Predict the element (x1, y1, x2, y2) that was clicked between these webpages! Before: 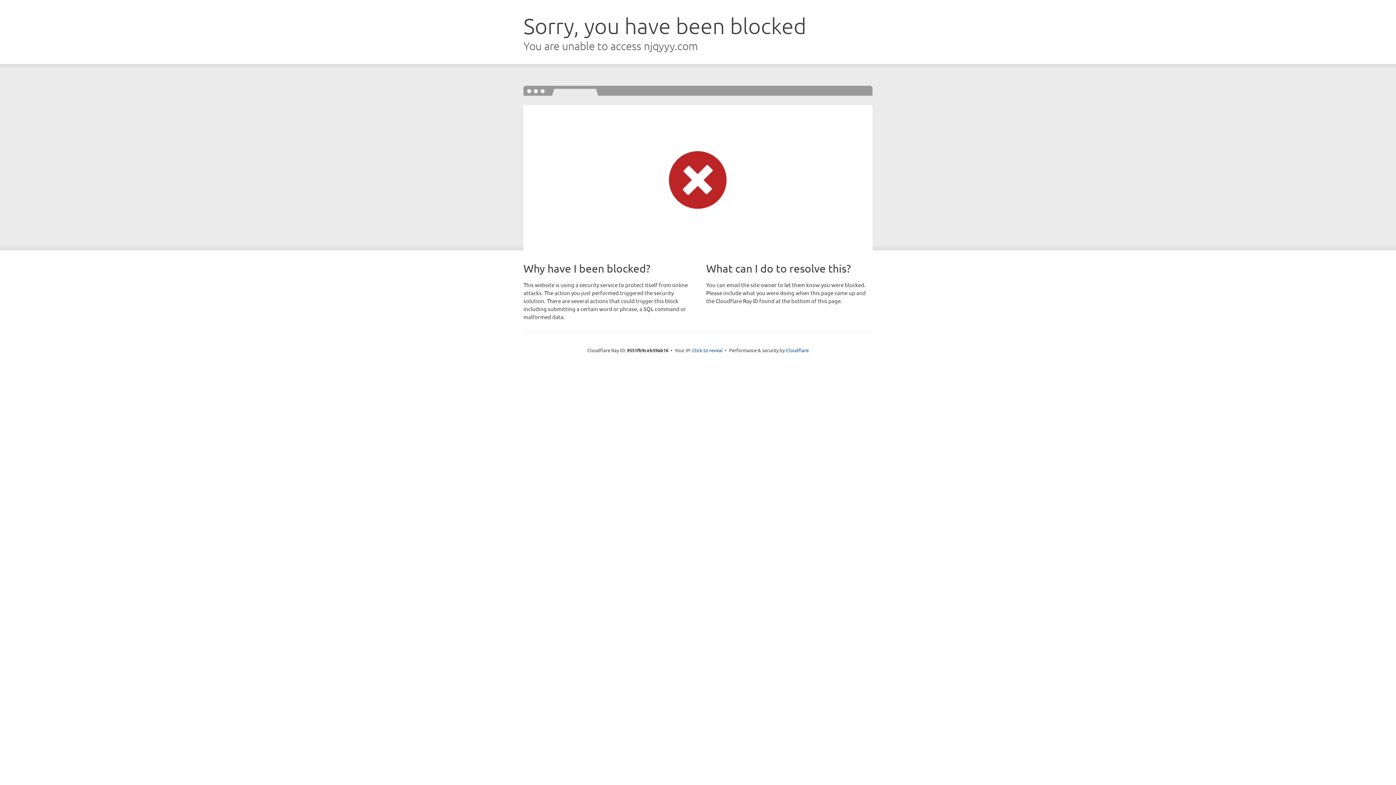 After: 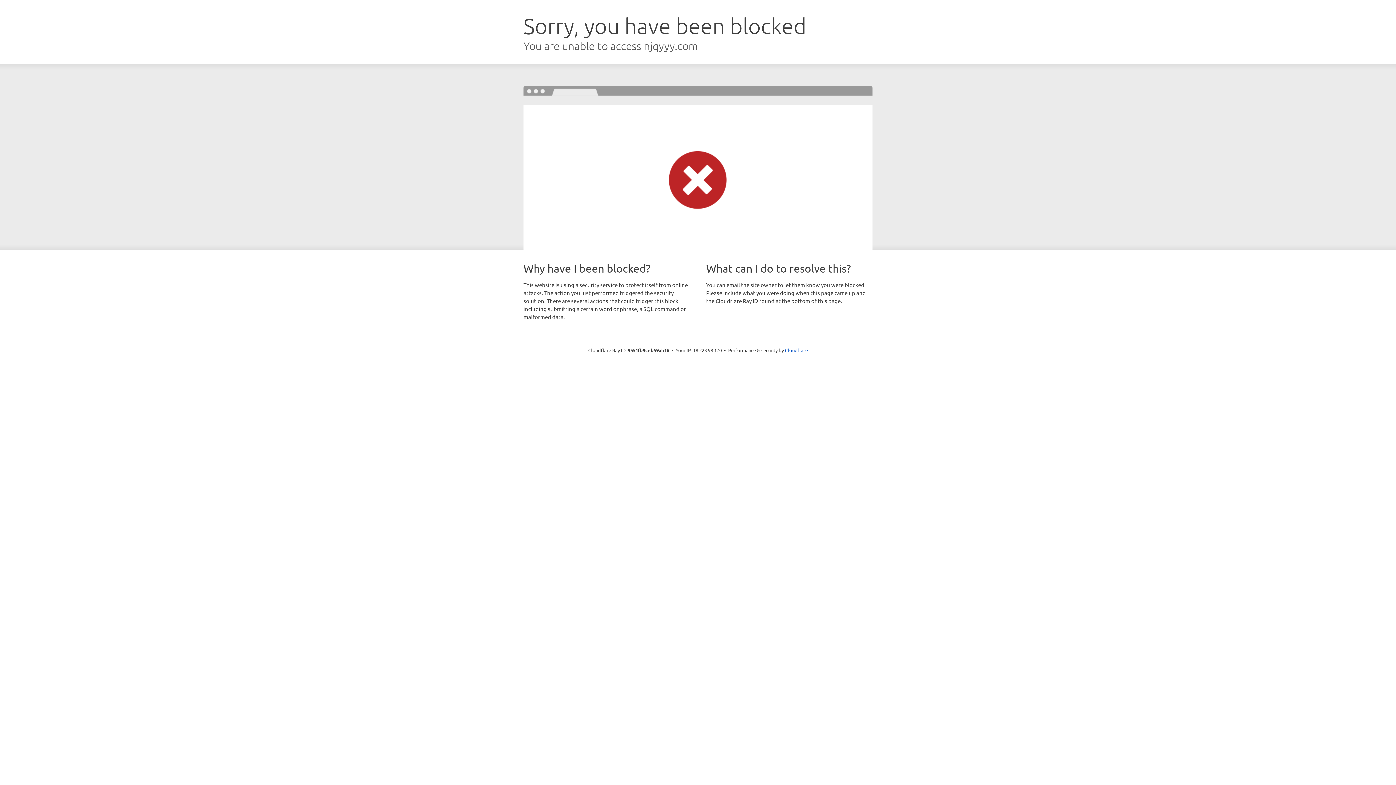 Action: label: Click to reveal bbox: (692, 346, 722, 353)